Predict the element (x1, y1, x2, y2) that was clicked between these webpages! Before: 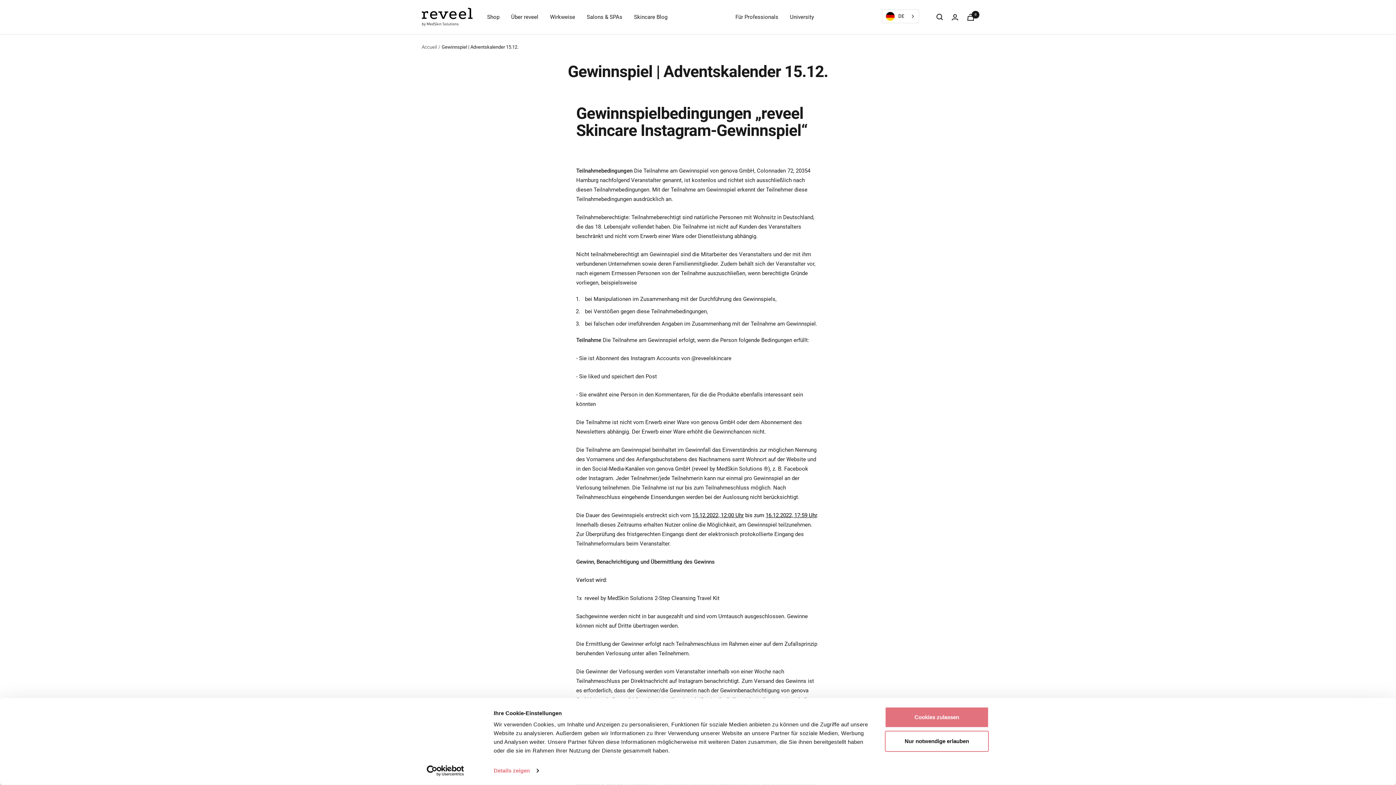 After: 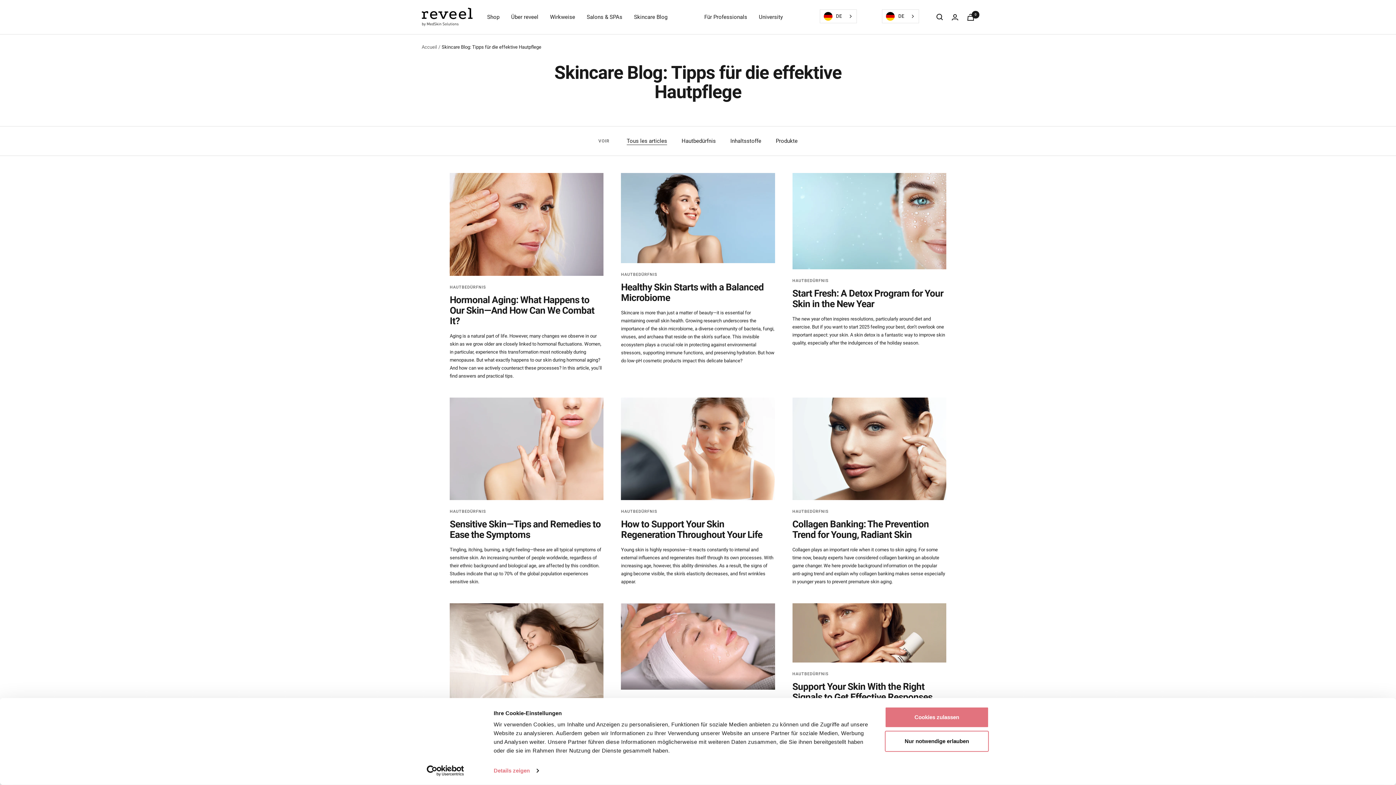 Action: label: Skincare Blog bbox: (634, 12, 667, 21)